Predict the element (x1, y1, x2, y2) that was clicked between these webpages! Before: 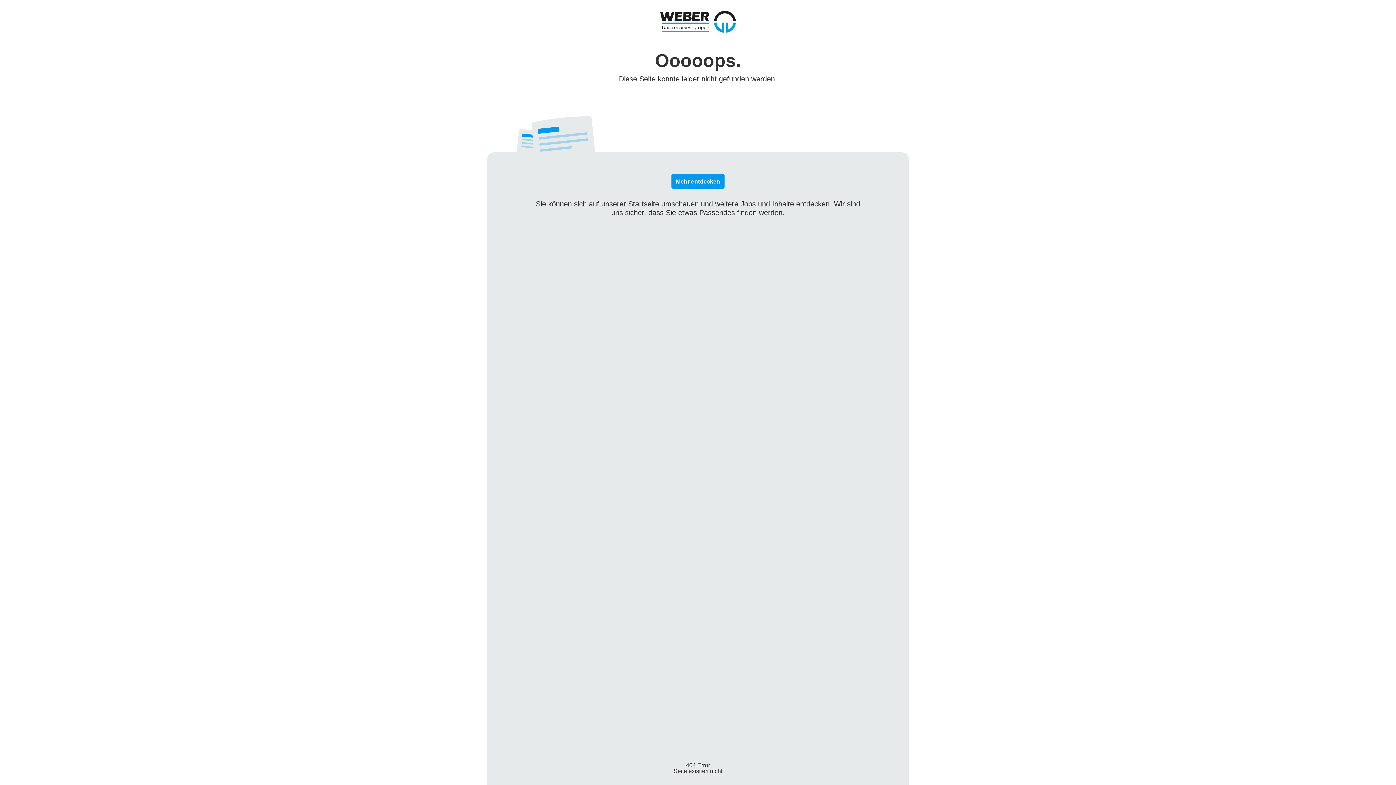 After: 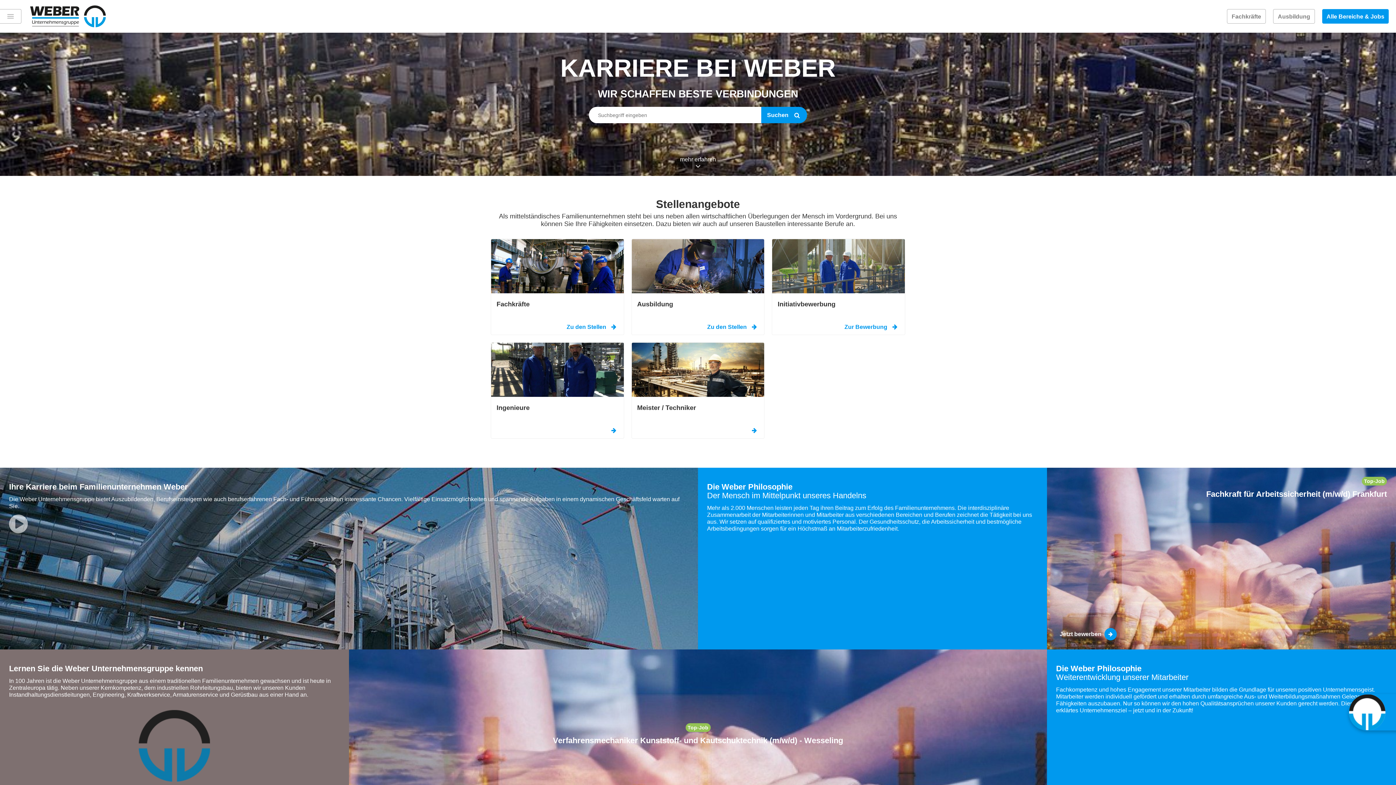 Action: bbox: (671, 174, 724, 188) label: Mehr entdecken